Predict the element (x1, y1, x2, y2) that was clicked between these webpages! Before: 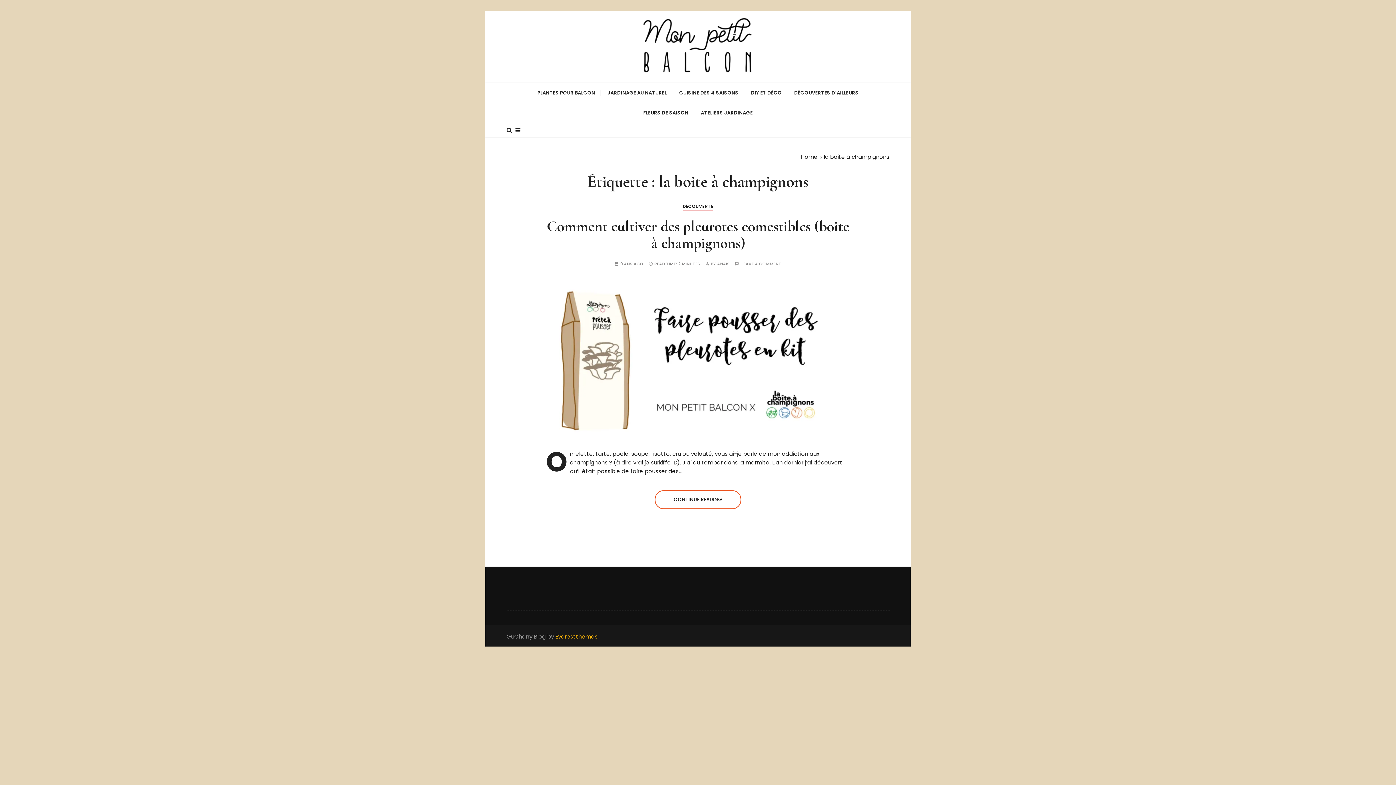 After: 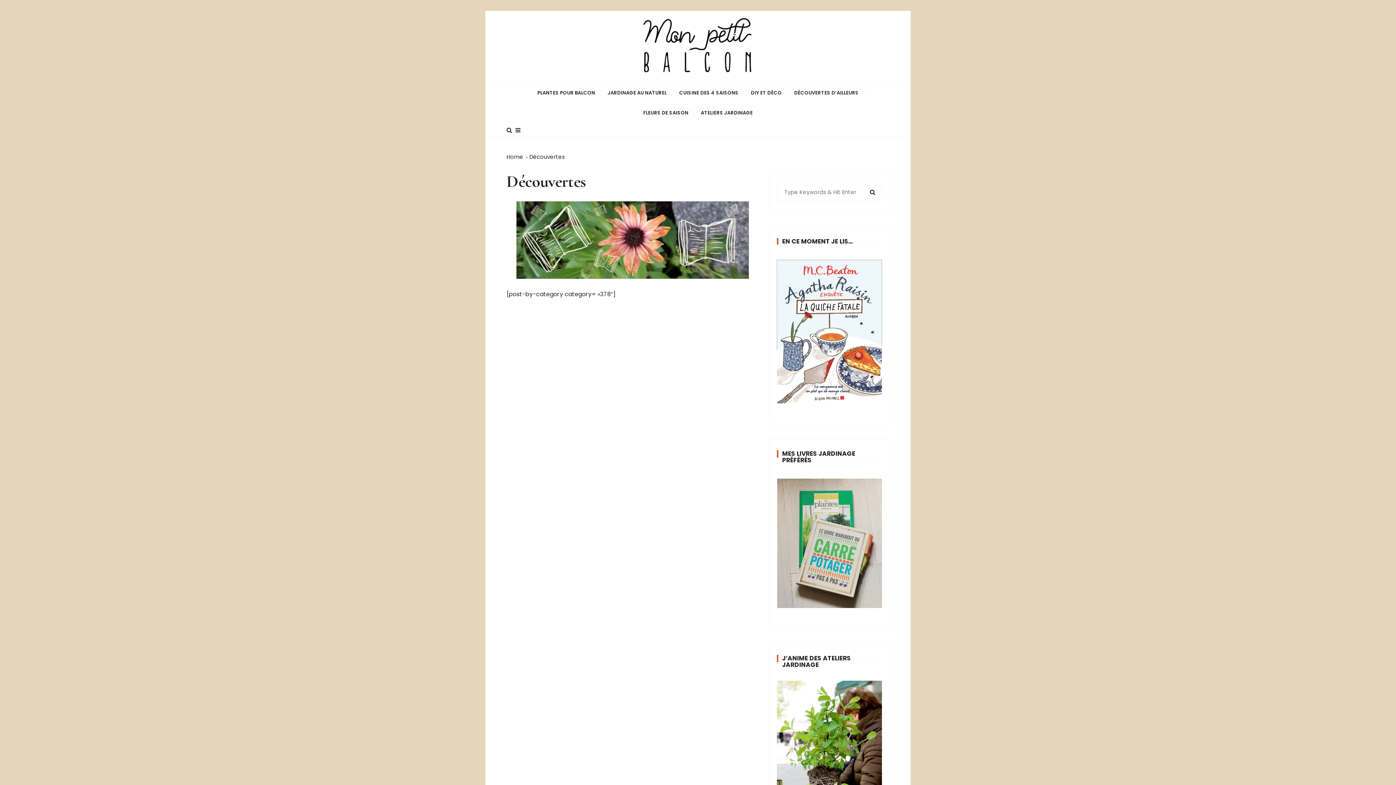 Action: label: DÉCOUVERTES D’AILLEURS bbox: (788, 82, 864, 102)